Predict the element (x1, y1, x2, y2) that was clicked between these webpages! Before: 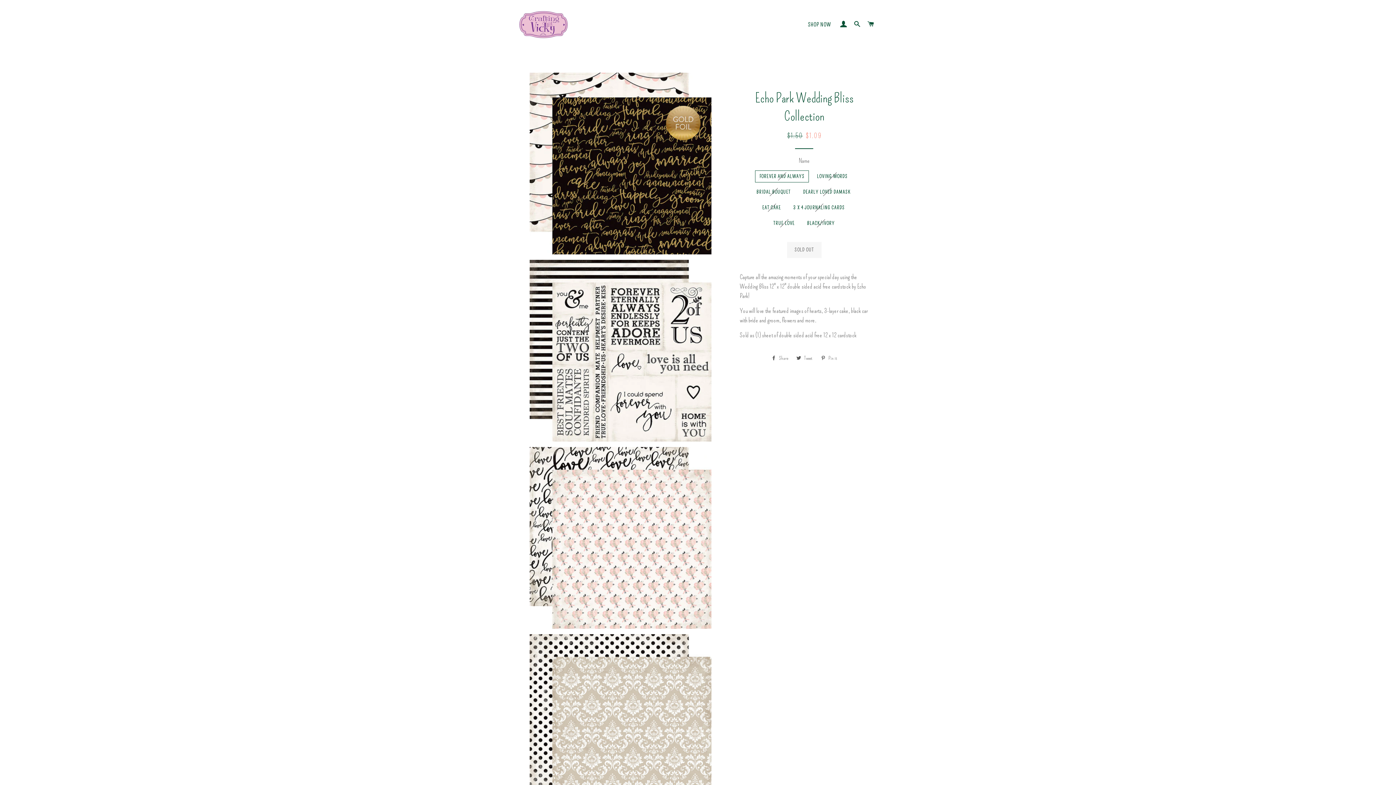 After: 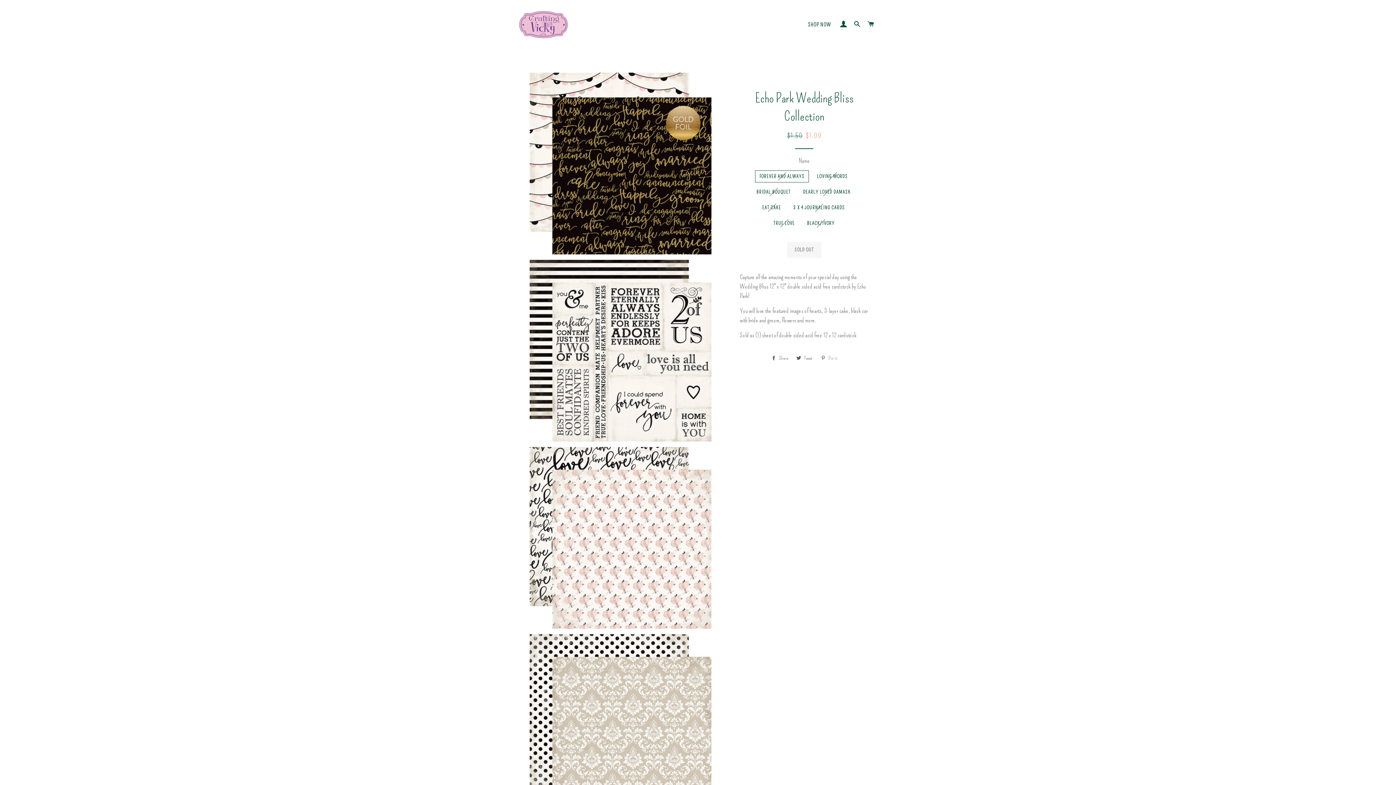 Action: bbox: (817, 353, 841, 364) label:  Pin it
Pin on Pinterest